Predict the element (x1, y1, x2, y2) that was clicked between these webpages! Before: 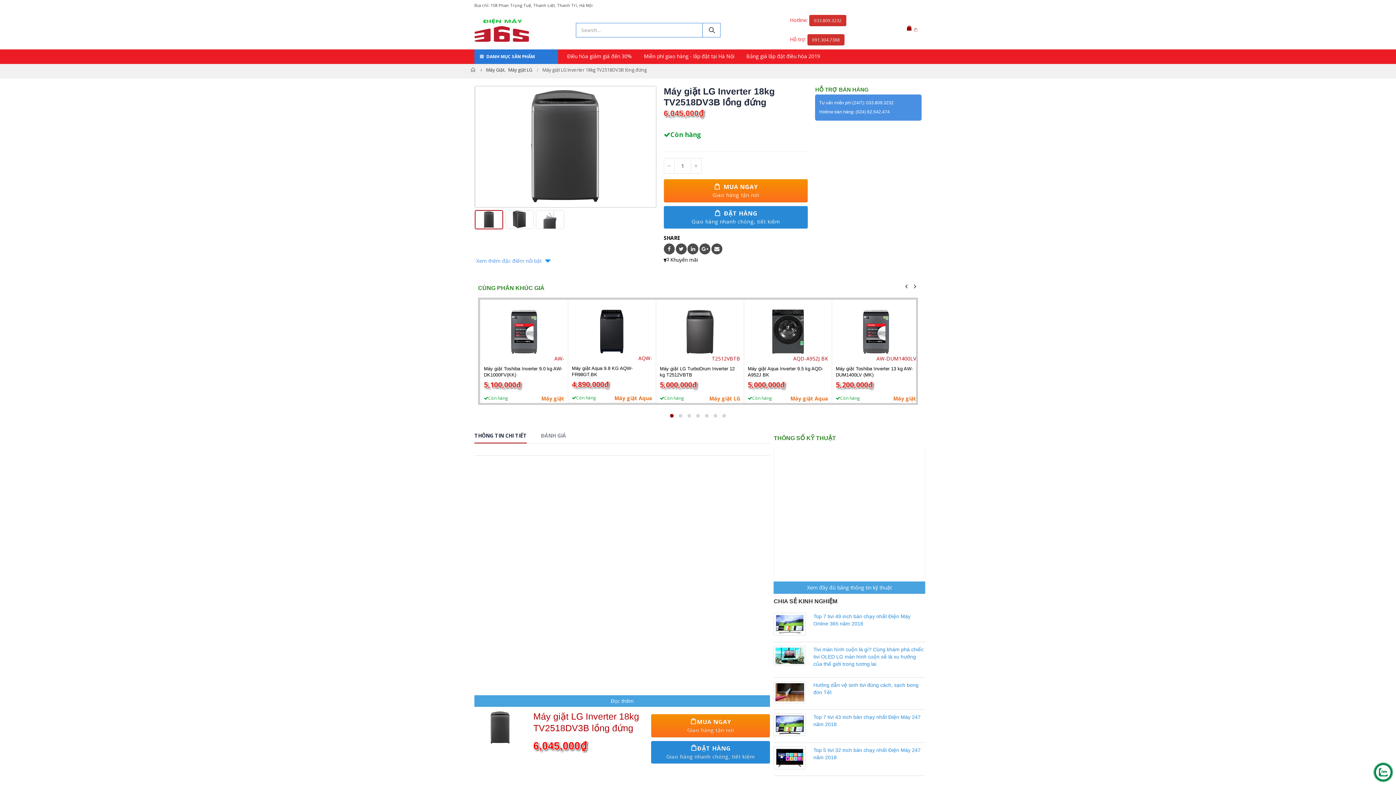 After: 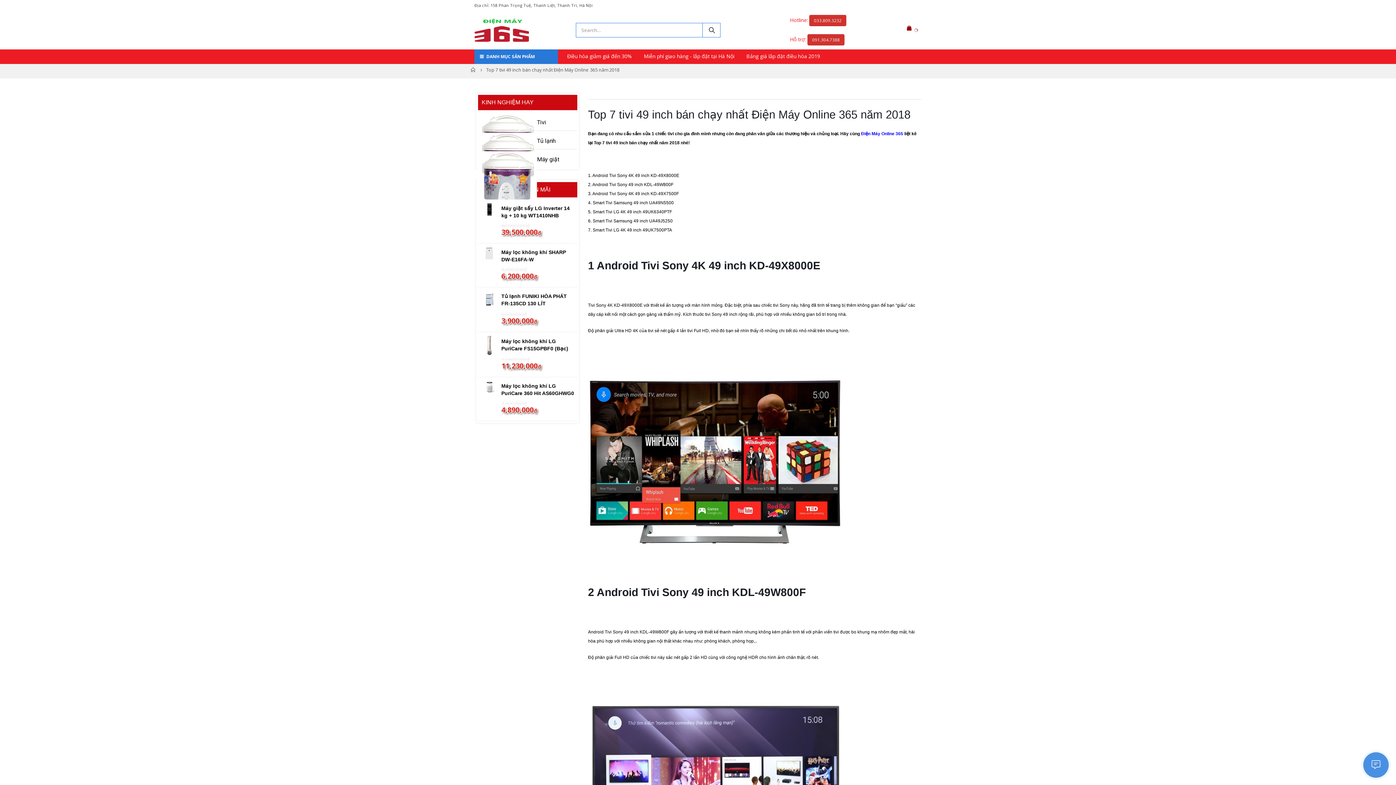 Action: bbox: (813, 613, 925, 627) label: Top 7 tivi 49 inch bán chạy nhất Điện Máy Online 365 năm 2018